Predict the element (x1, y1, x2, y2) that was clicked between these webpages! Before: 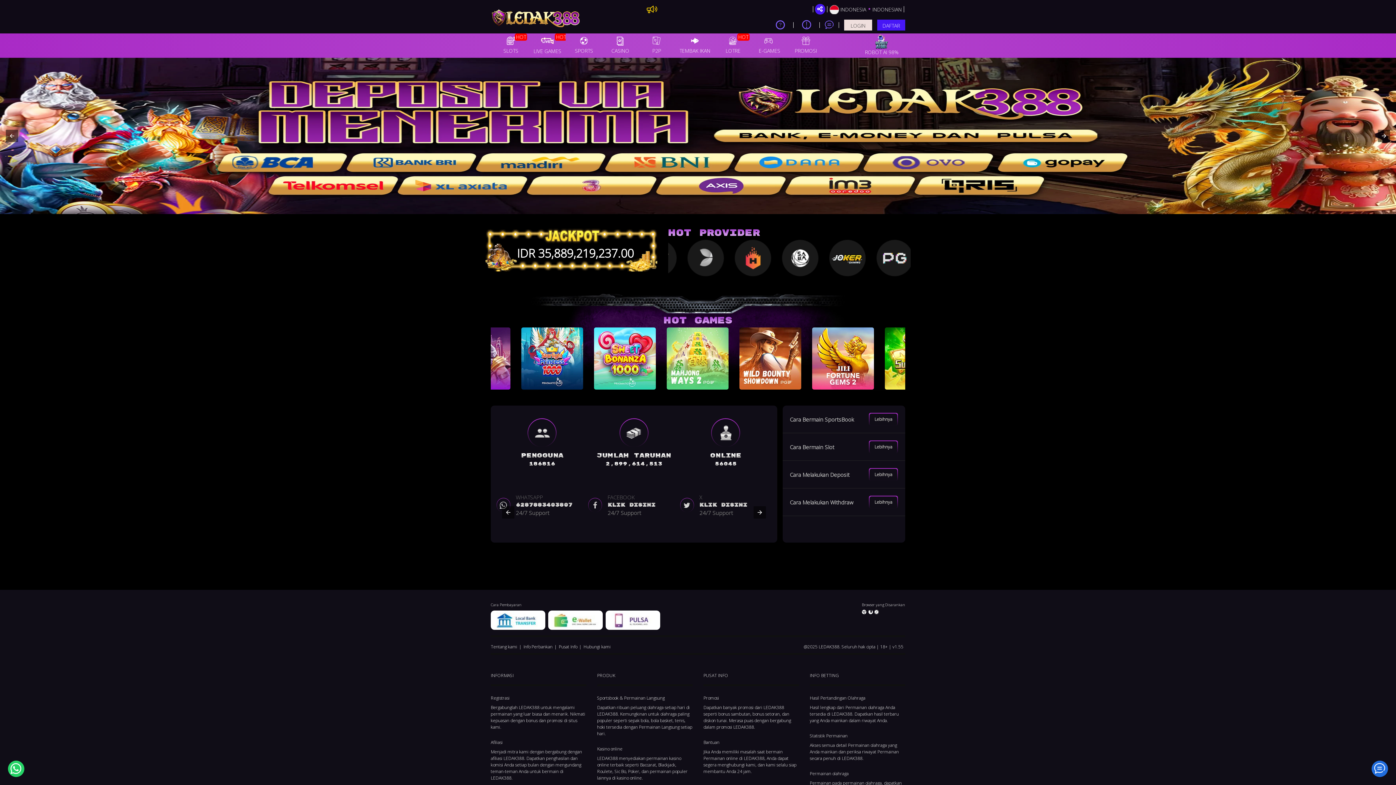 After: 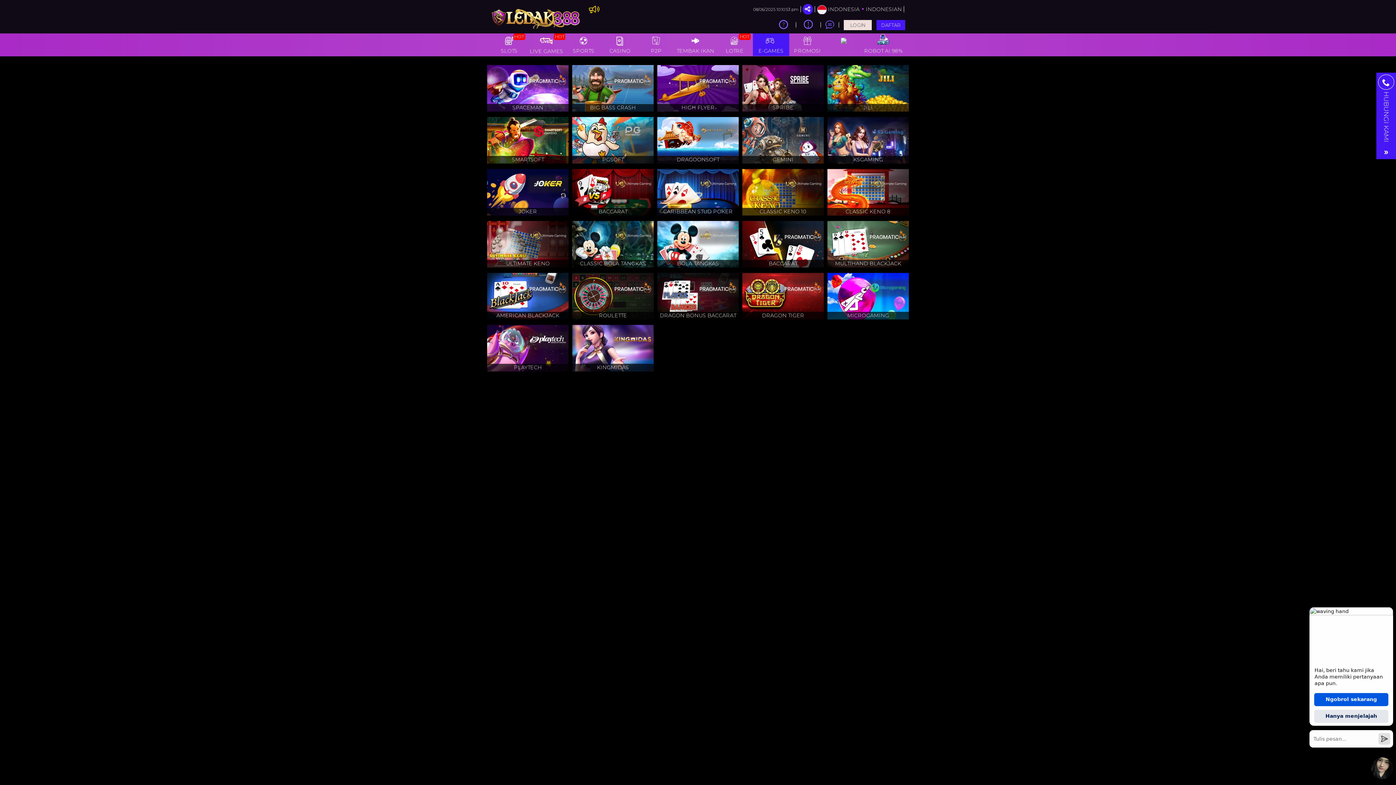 Action: label: E-GAMES bbox: (751, 33, 787, 56)